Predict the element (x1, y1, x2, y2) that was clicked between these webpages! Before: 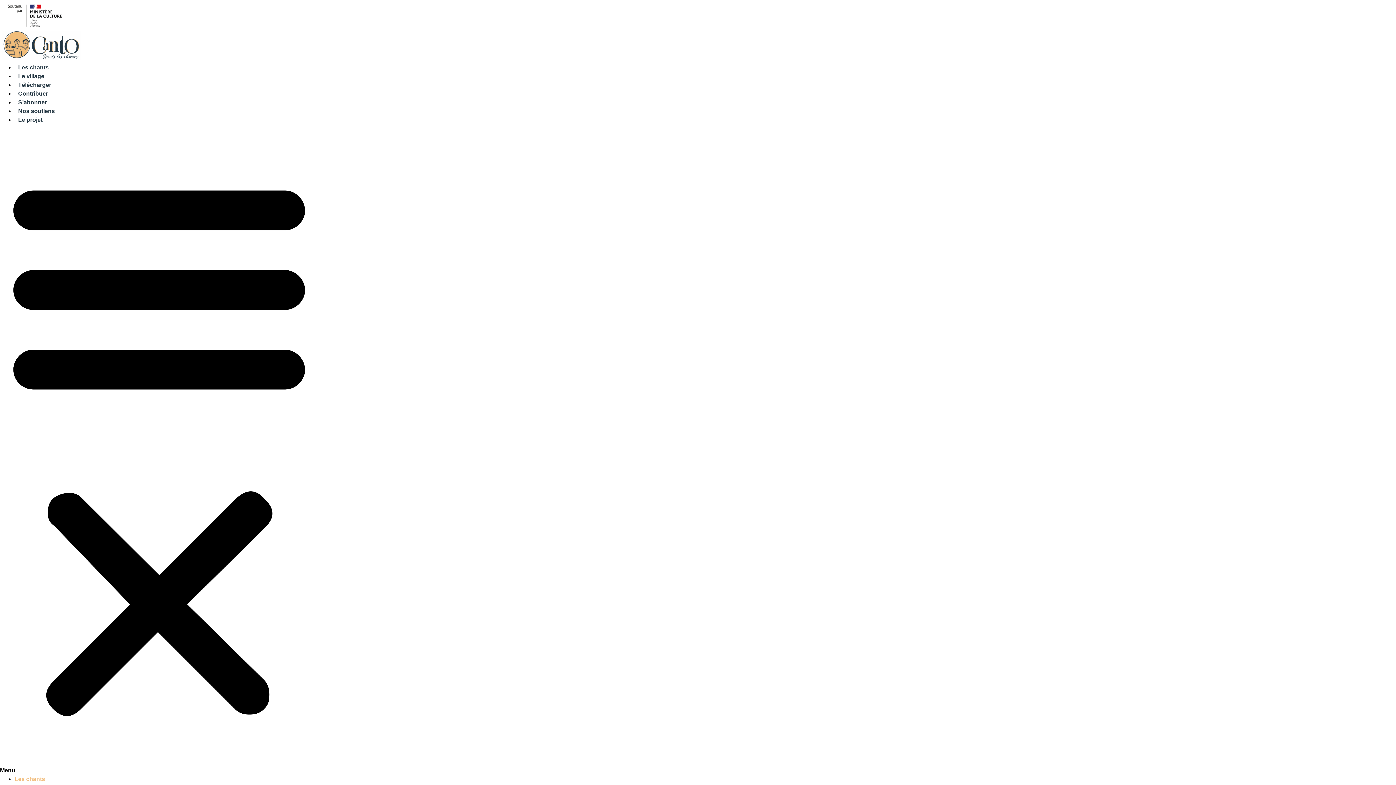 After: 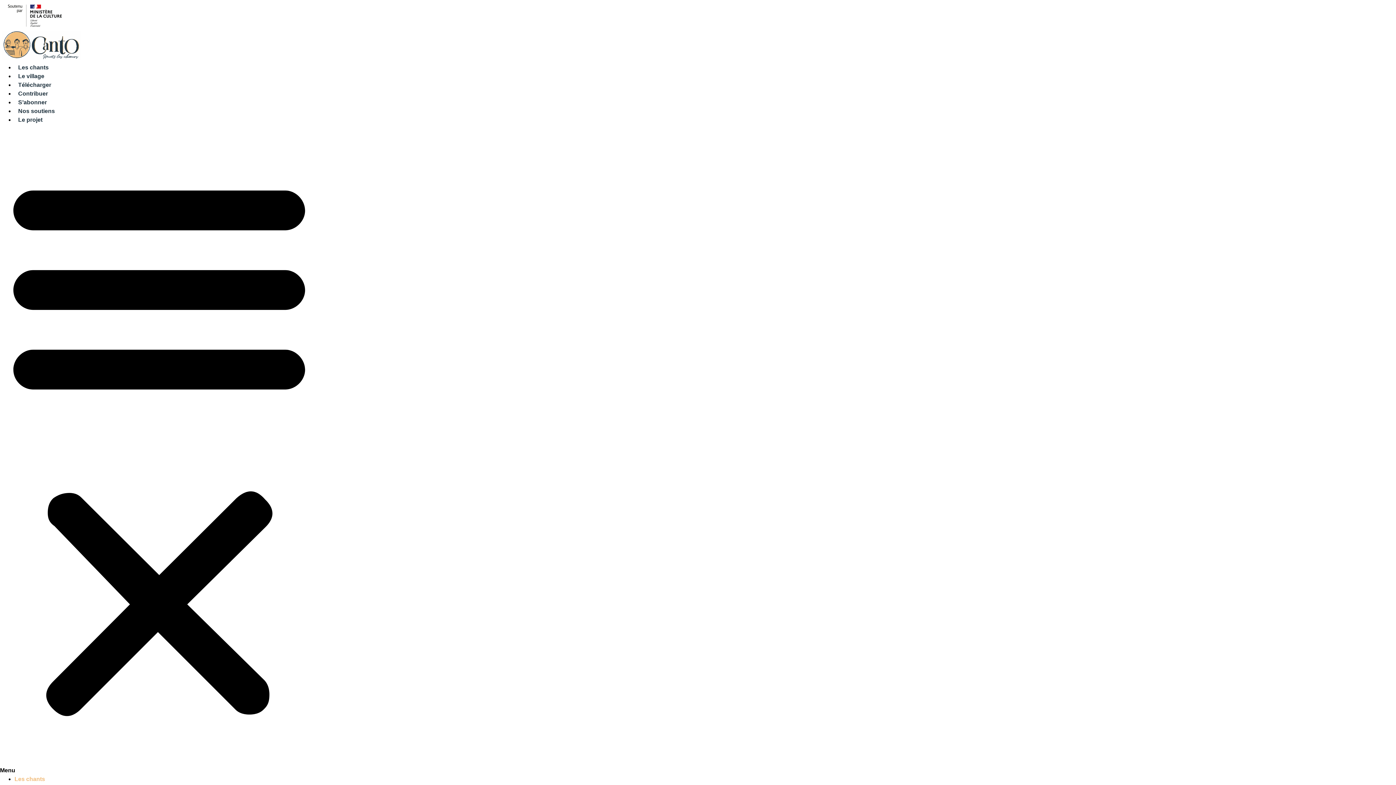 Action: label: Le village bbox: (14, 73, 48, 79)